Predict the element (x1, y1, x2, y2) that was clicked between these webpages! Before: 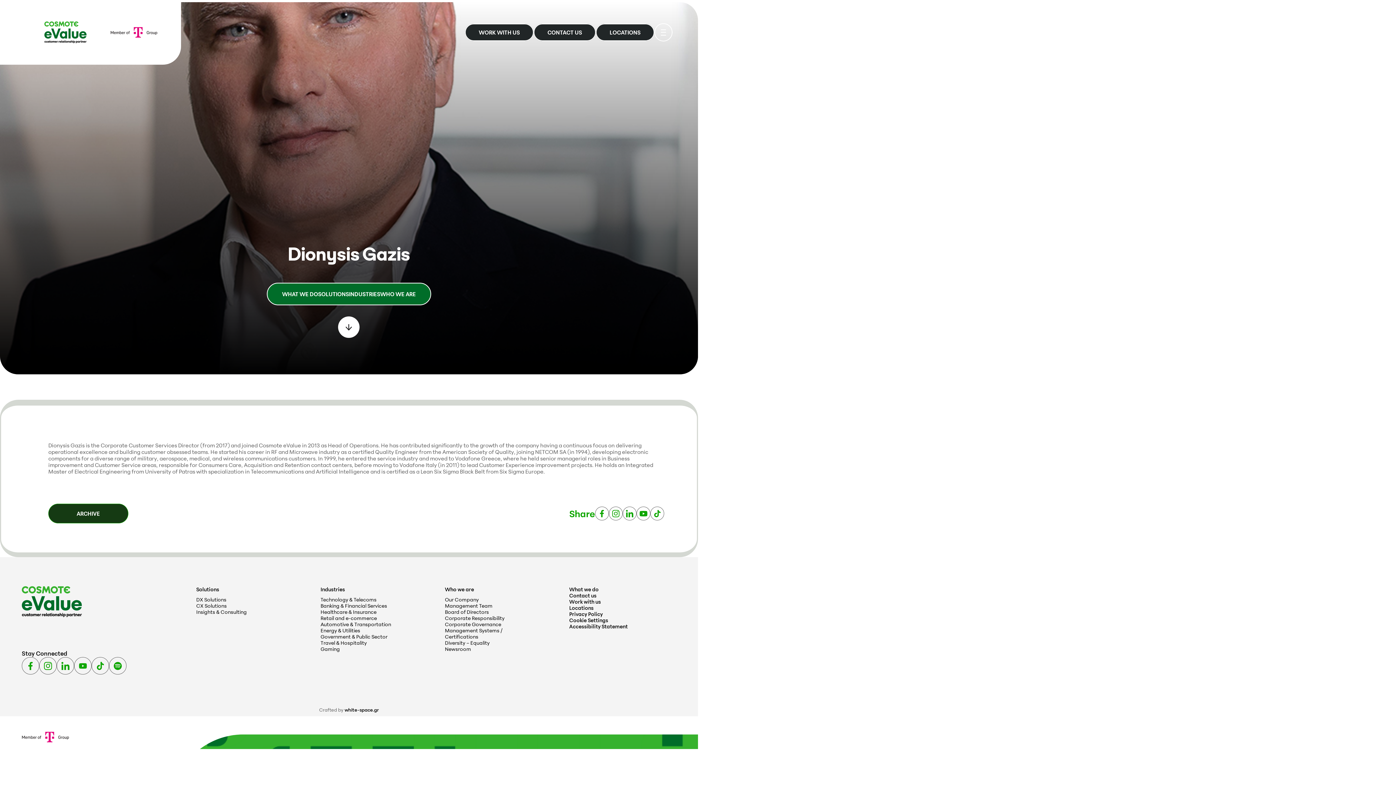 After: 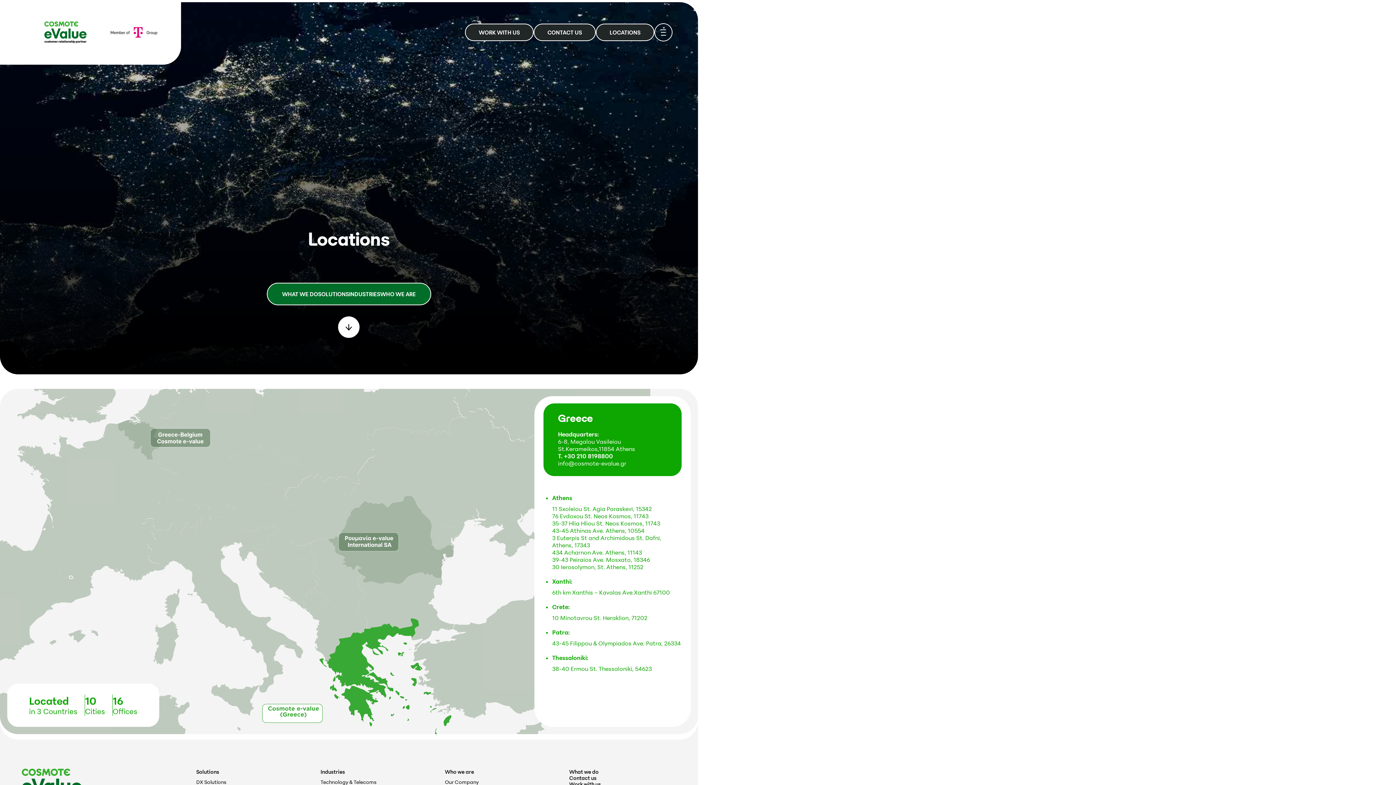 Action: bbox: (569, 605, 593, 611) label: Locations